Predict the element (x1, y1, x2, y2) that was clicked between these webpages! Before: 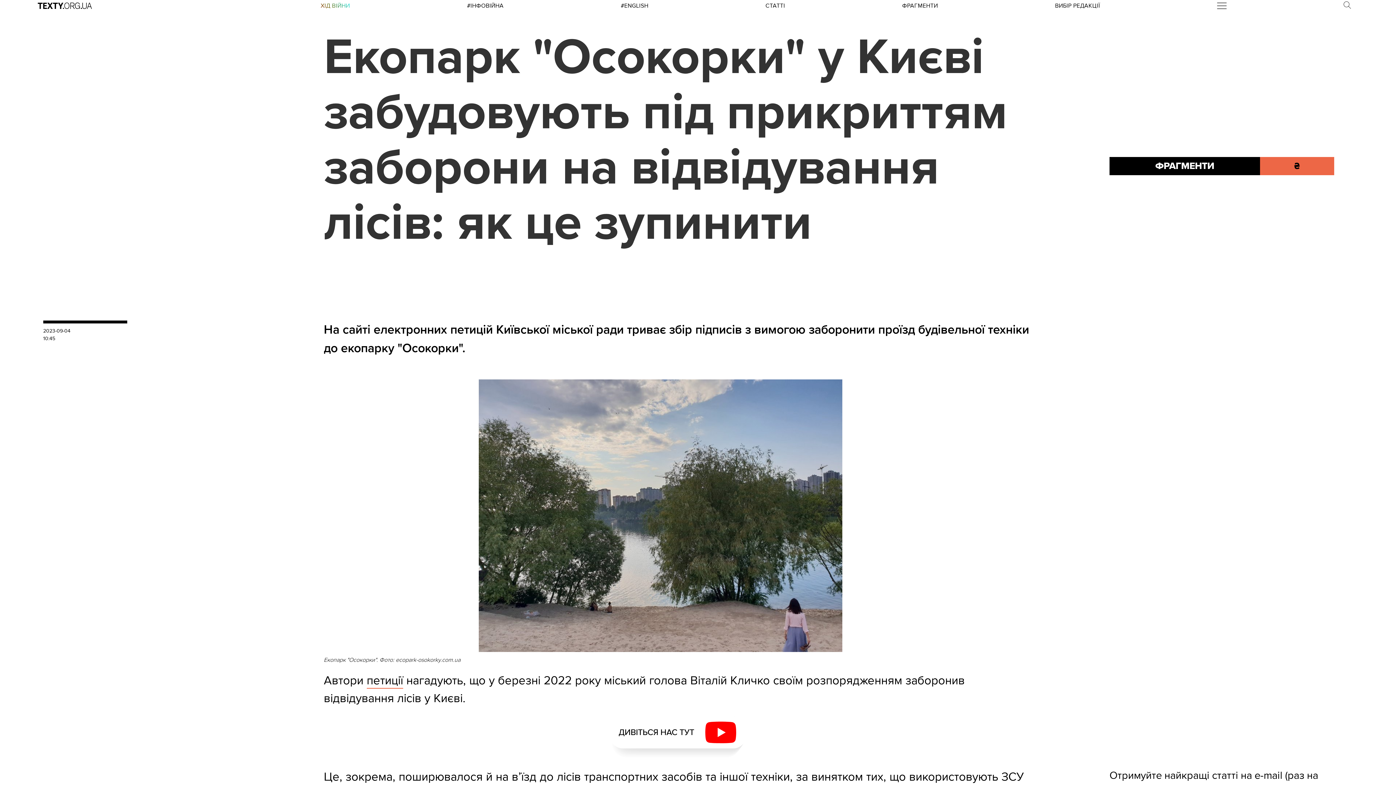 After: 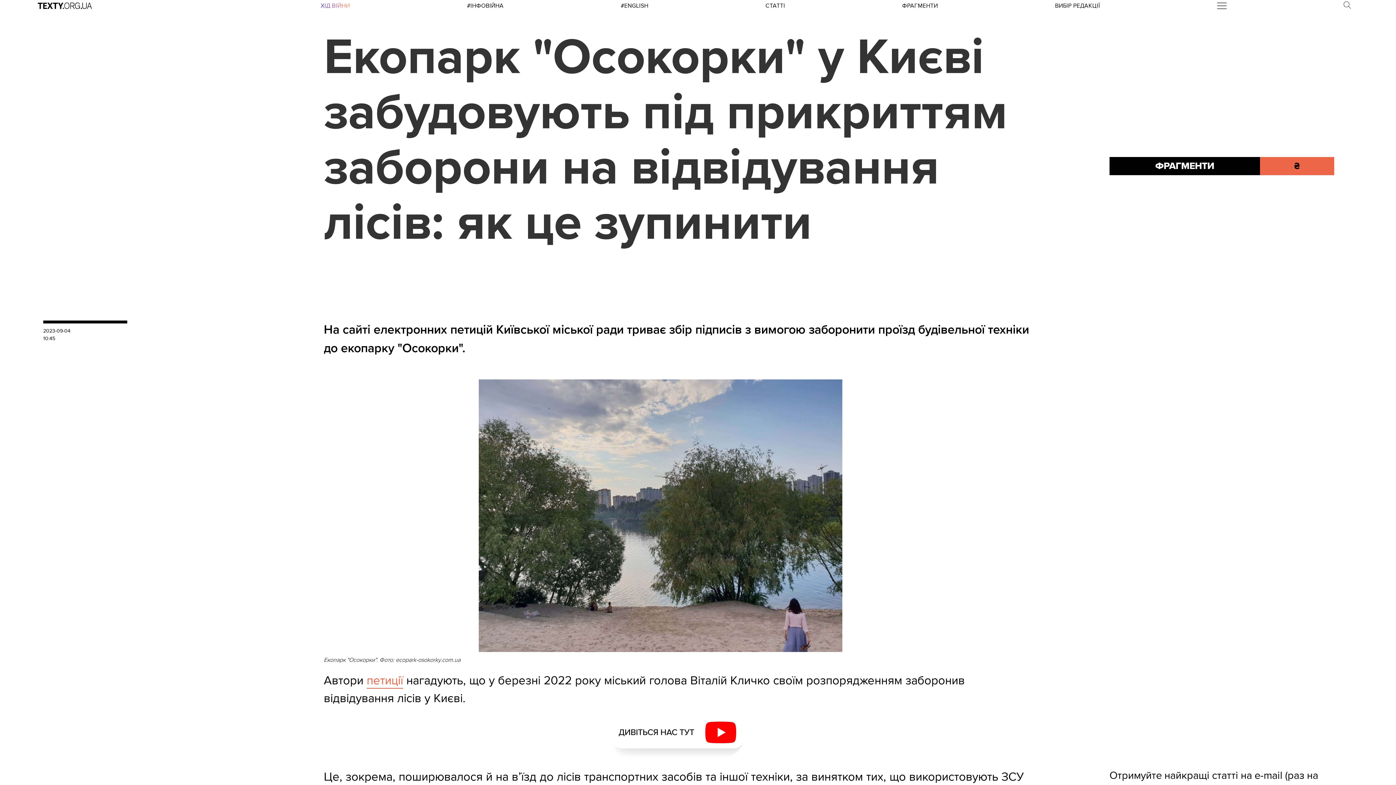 Action: label: петиції bbox: (366, 673, 403, 689)